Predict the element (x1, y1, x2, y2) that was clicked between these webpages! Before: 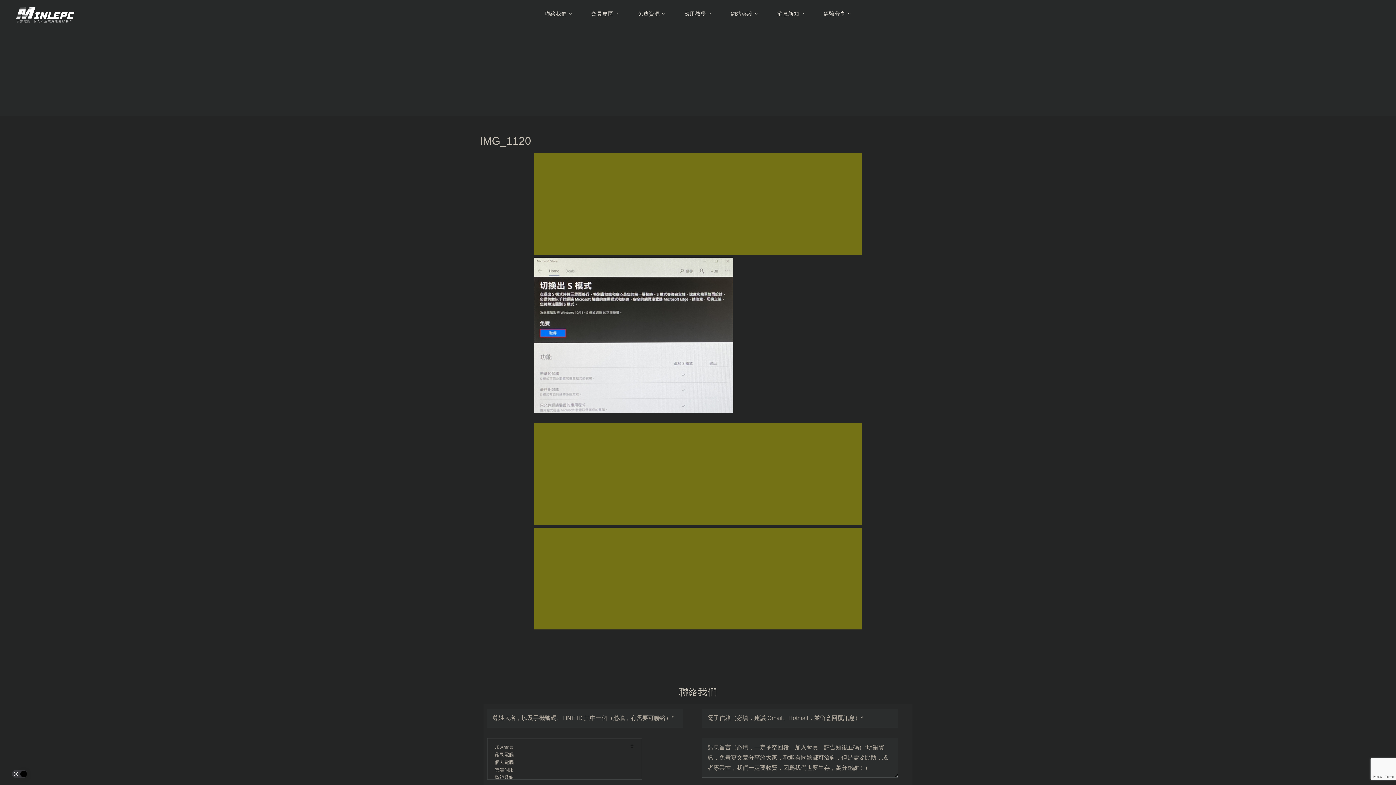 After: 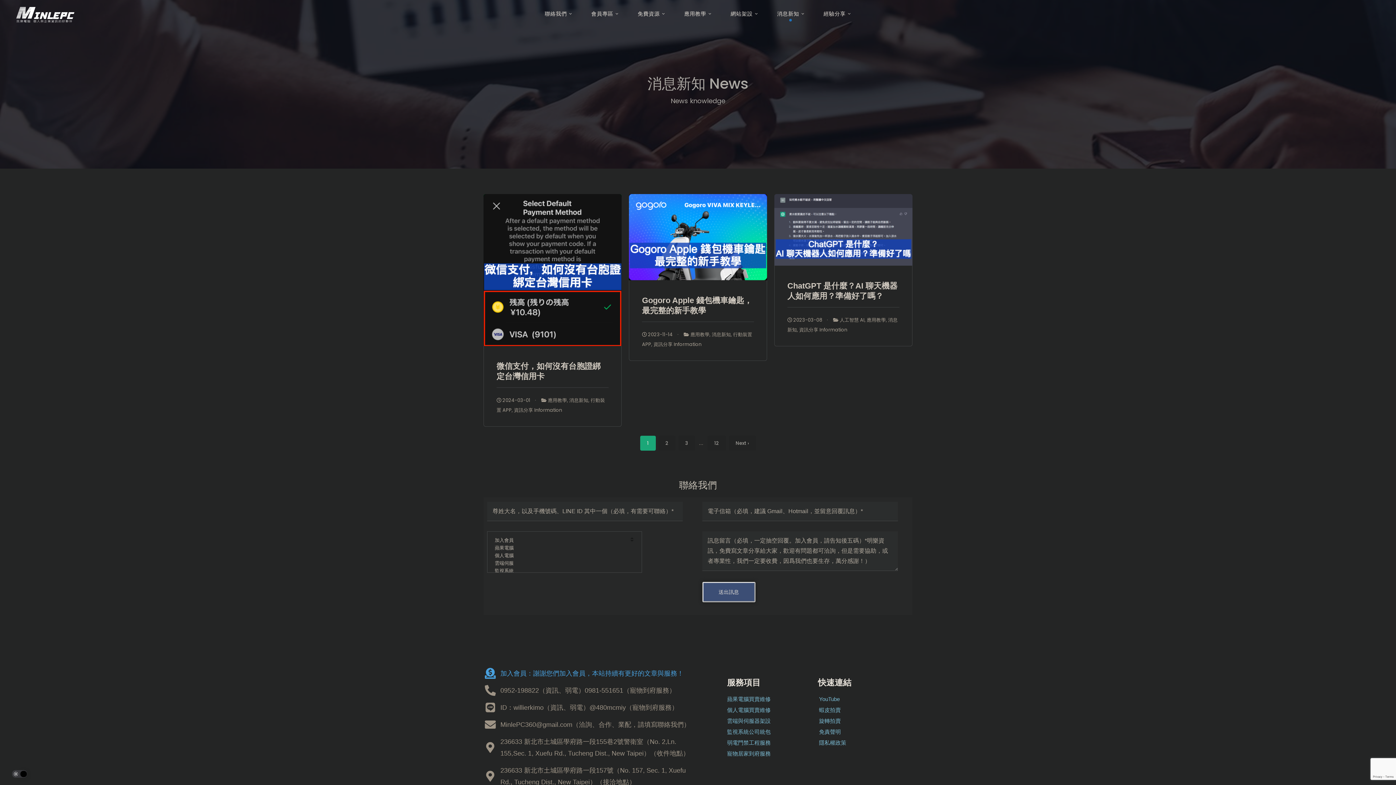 Action: label: 消息新知 bbox: (767, 10, 814, 29)